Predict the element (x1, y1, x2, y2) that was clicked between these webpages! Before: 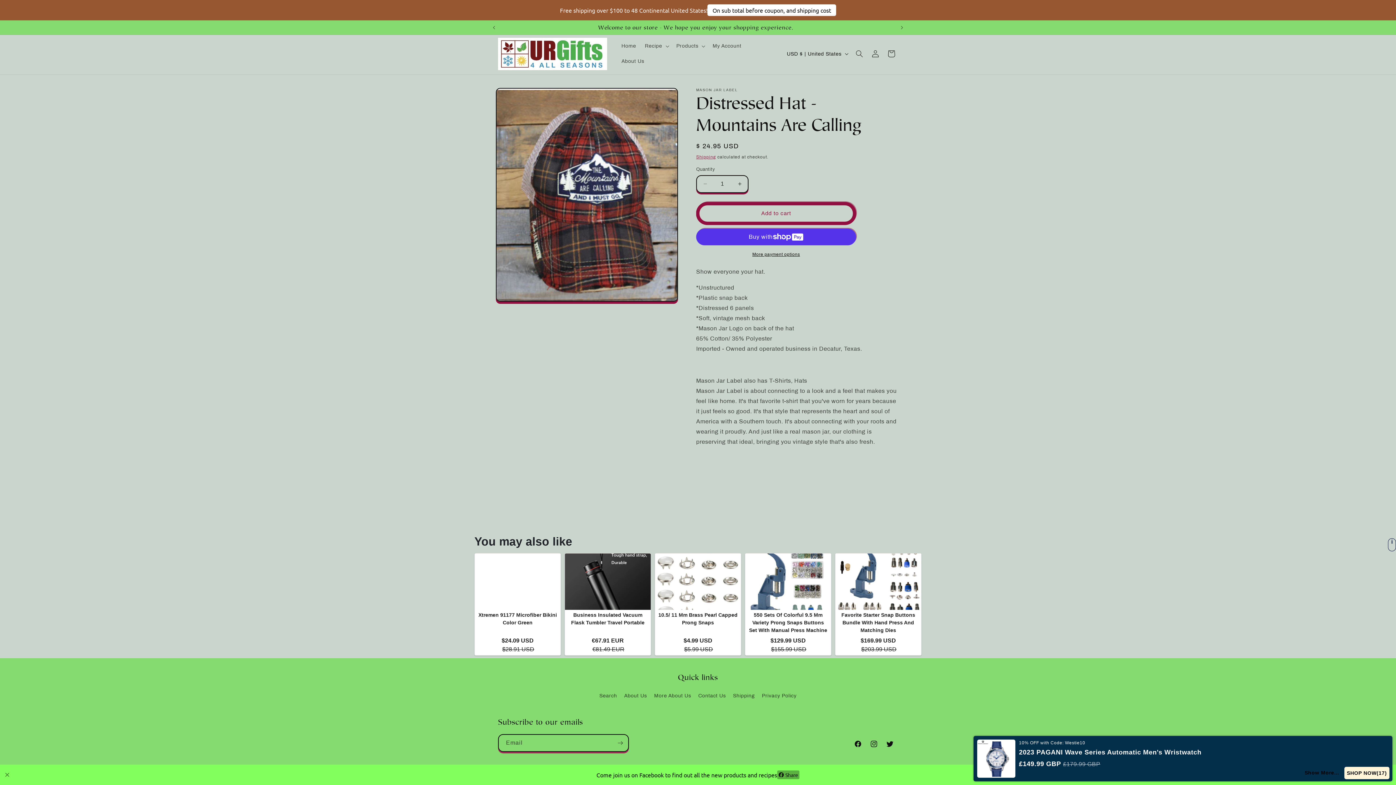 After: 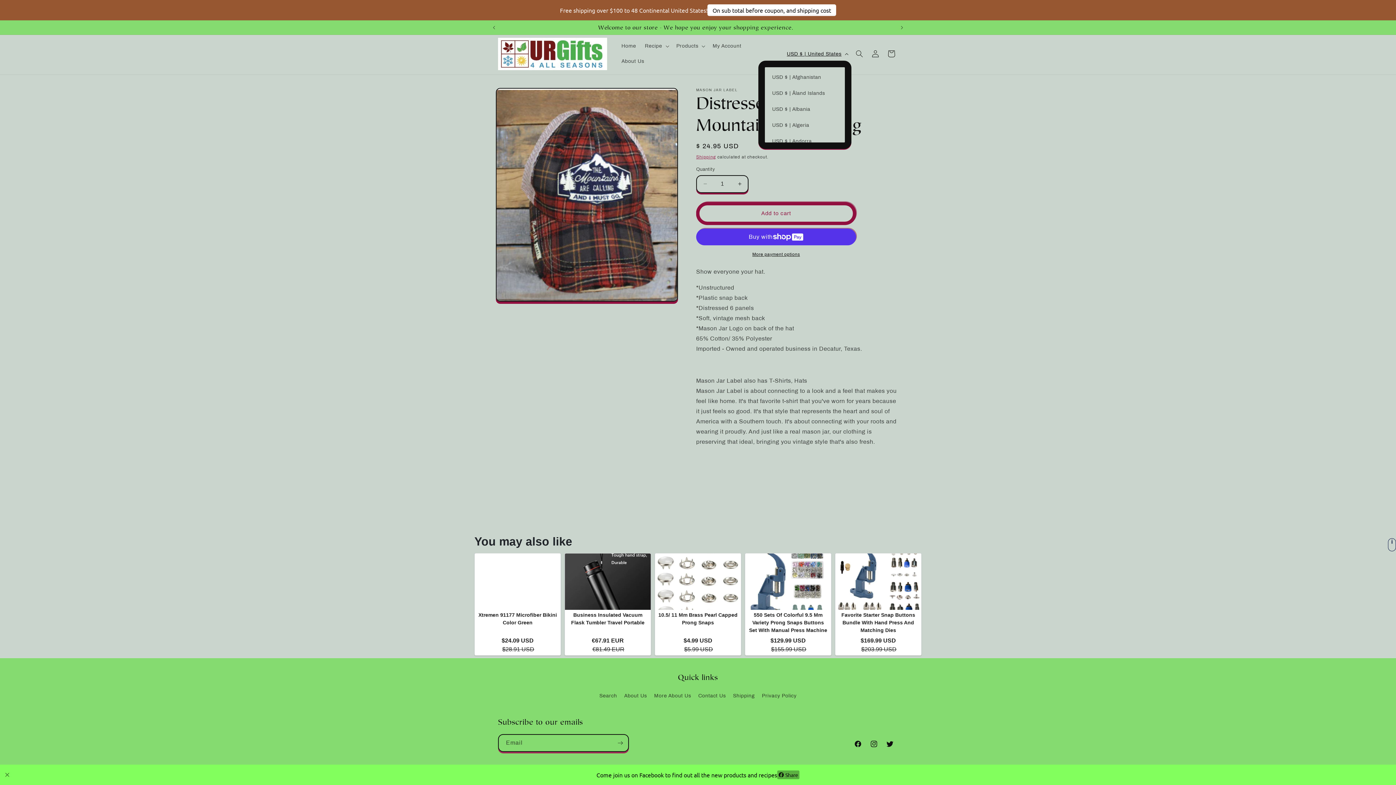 Action: bbox: (782, 26, 851, 40) label: USD $ | United States